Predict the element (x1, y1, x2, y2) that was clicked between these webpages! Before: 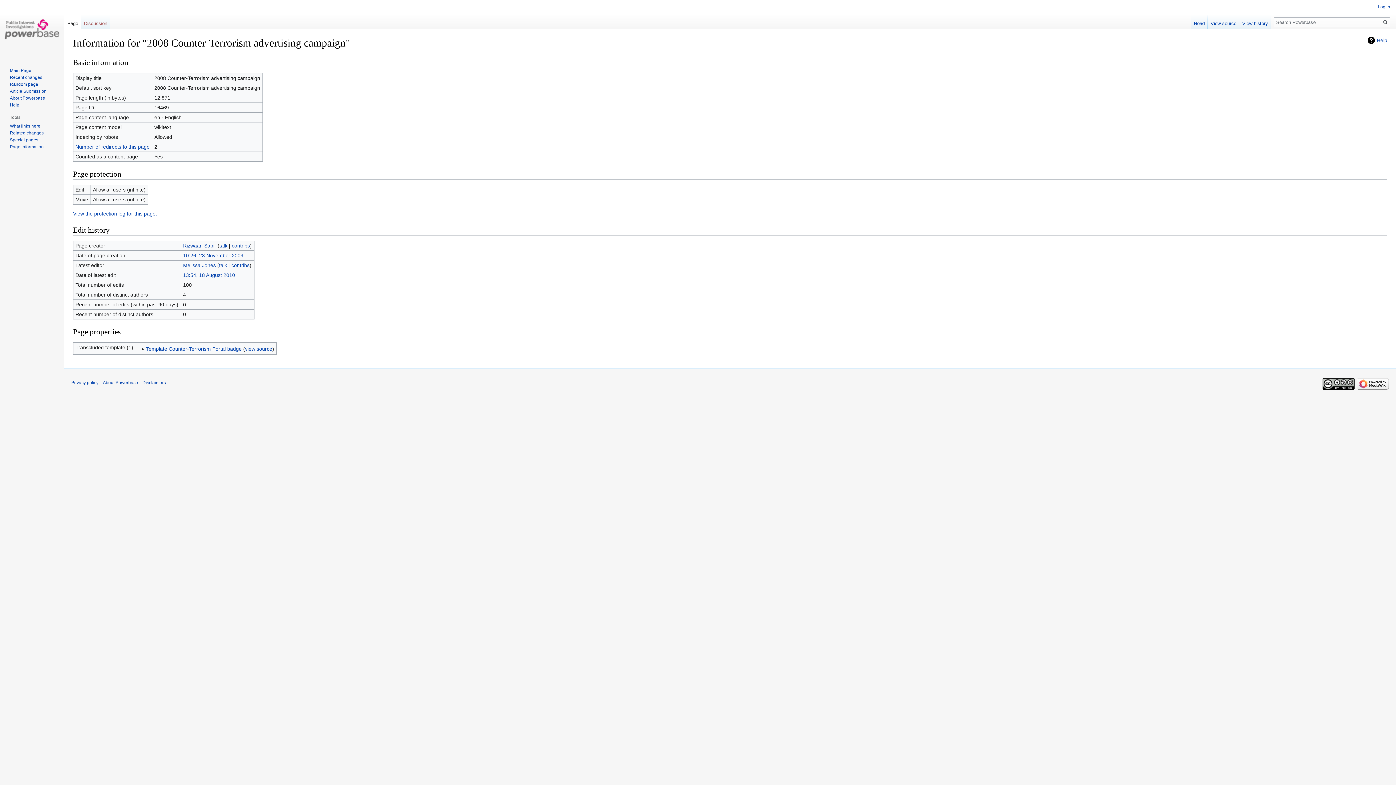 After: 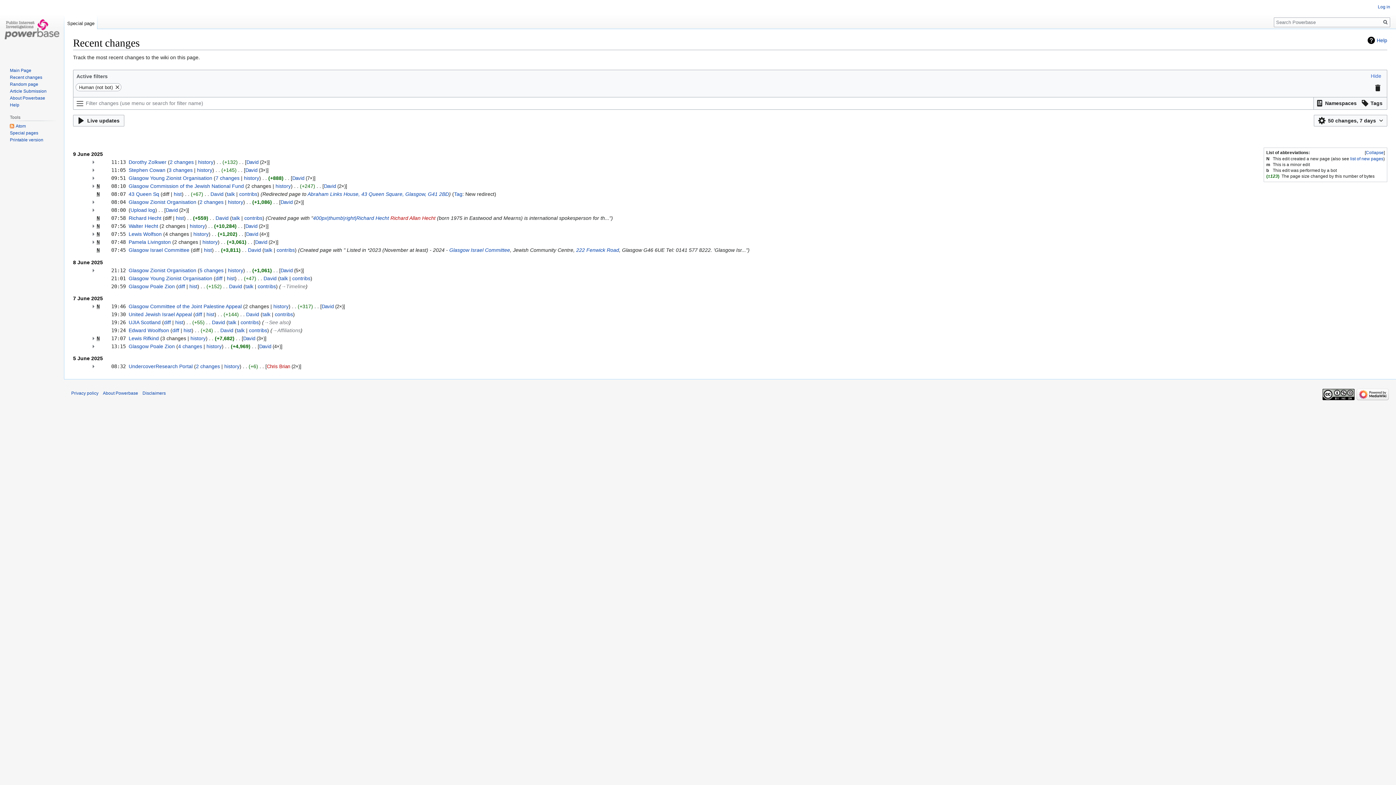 Action: bbox: (9, 74, 42, 79) label: Recent changes